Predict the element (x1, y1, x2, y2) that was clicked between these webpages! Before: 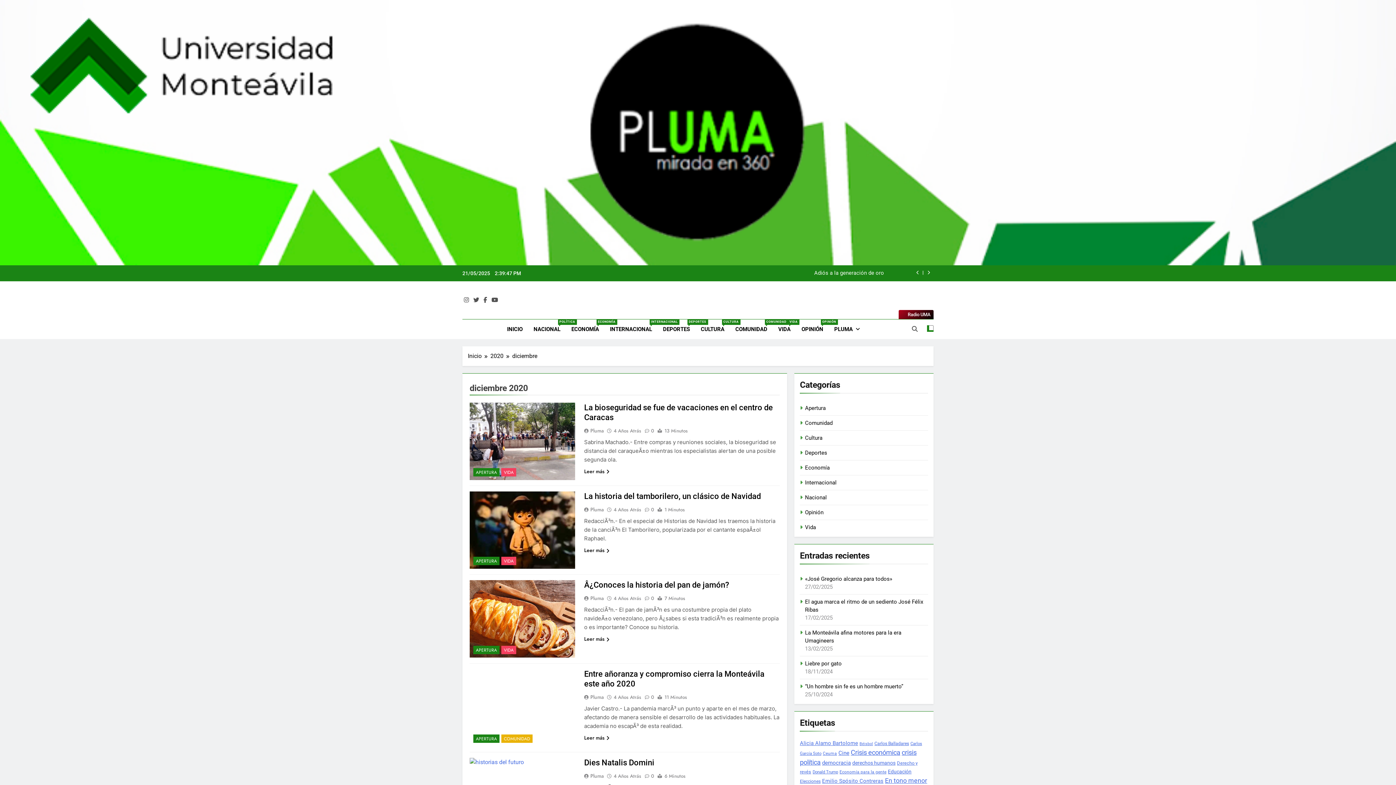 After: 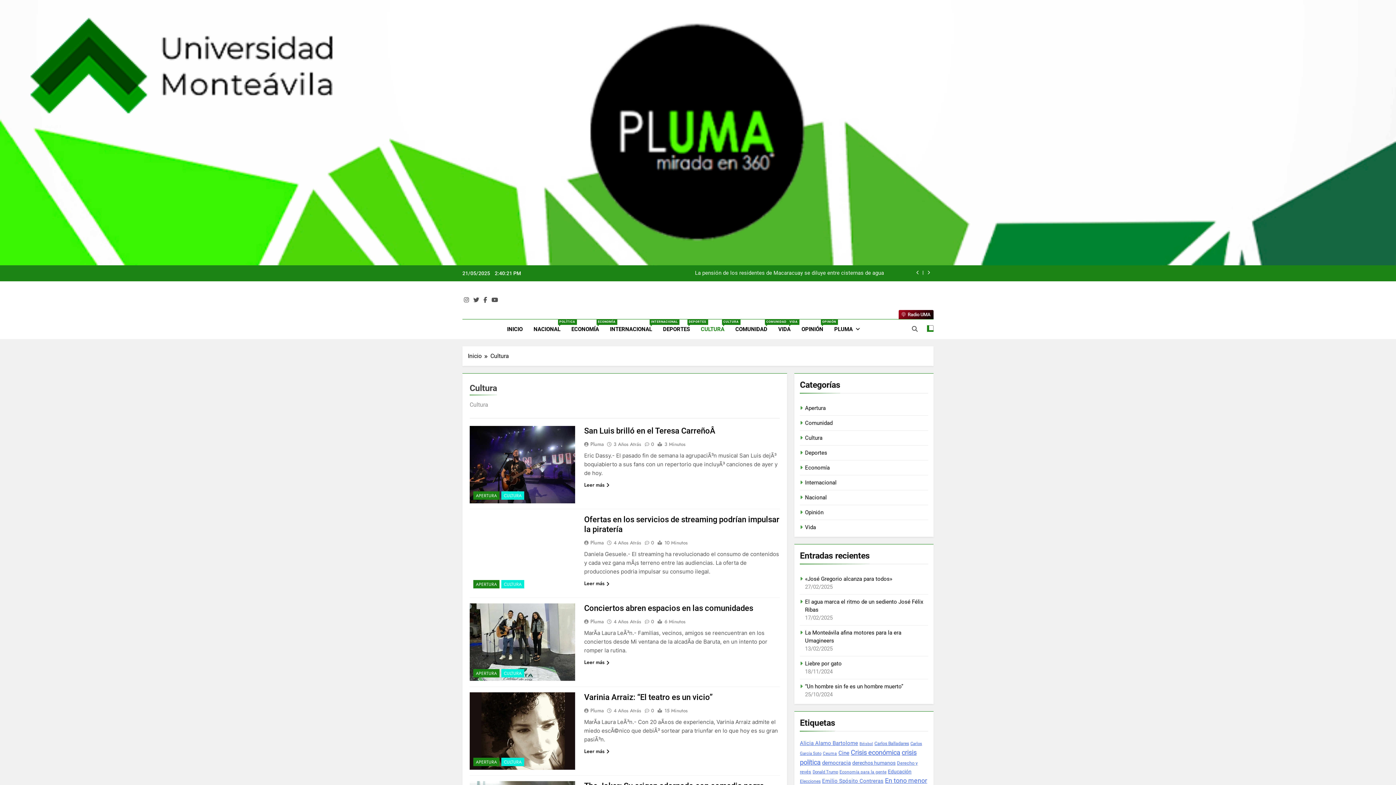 Action: bbox: (805, 434, 822, 441) label: Cultura